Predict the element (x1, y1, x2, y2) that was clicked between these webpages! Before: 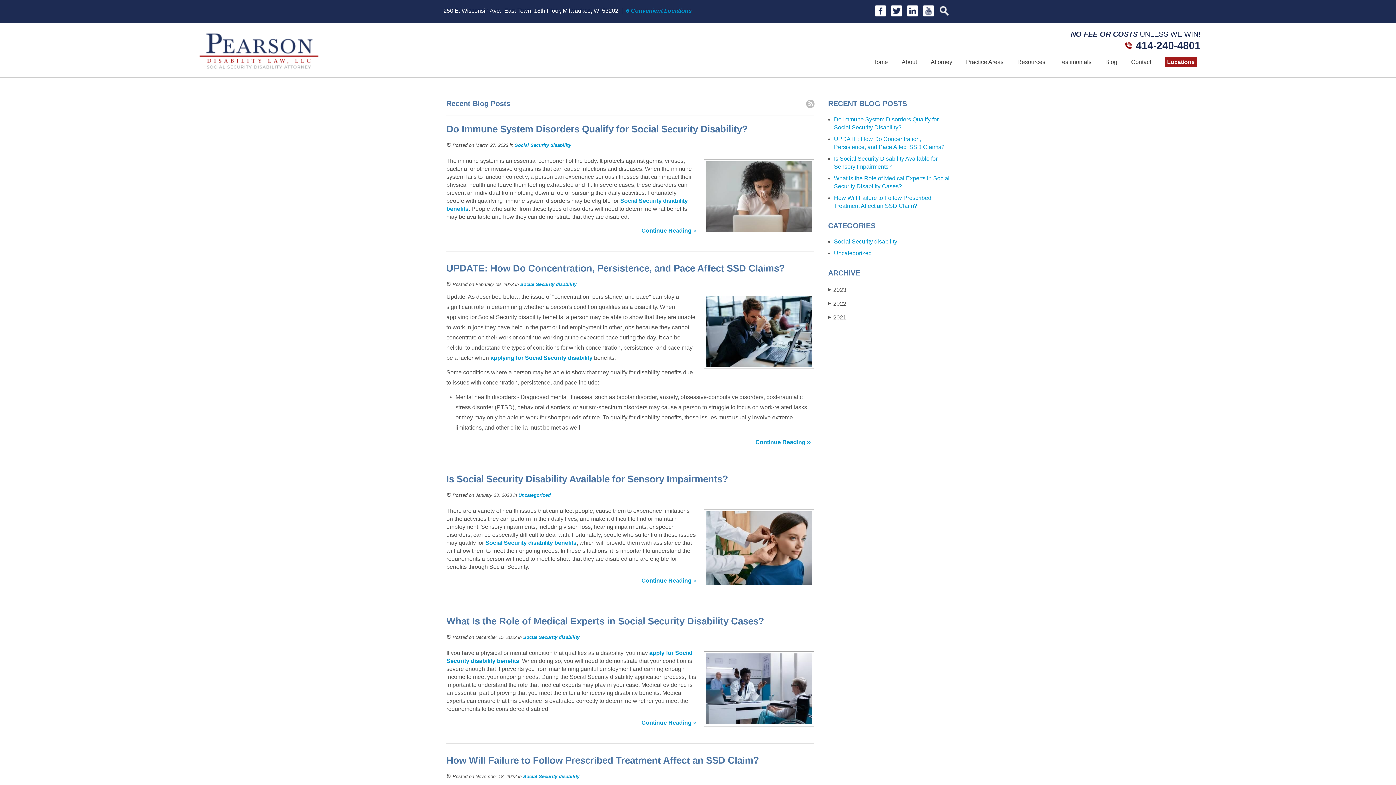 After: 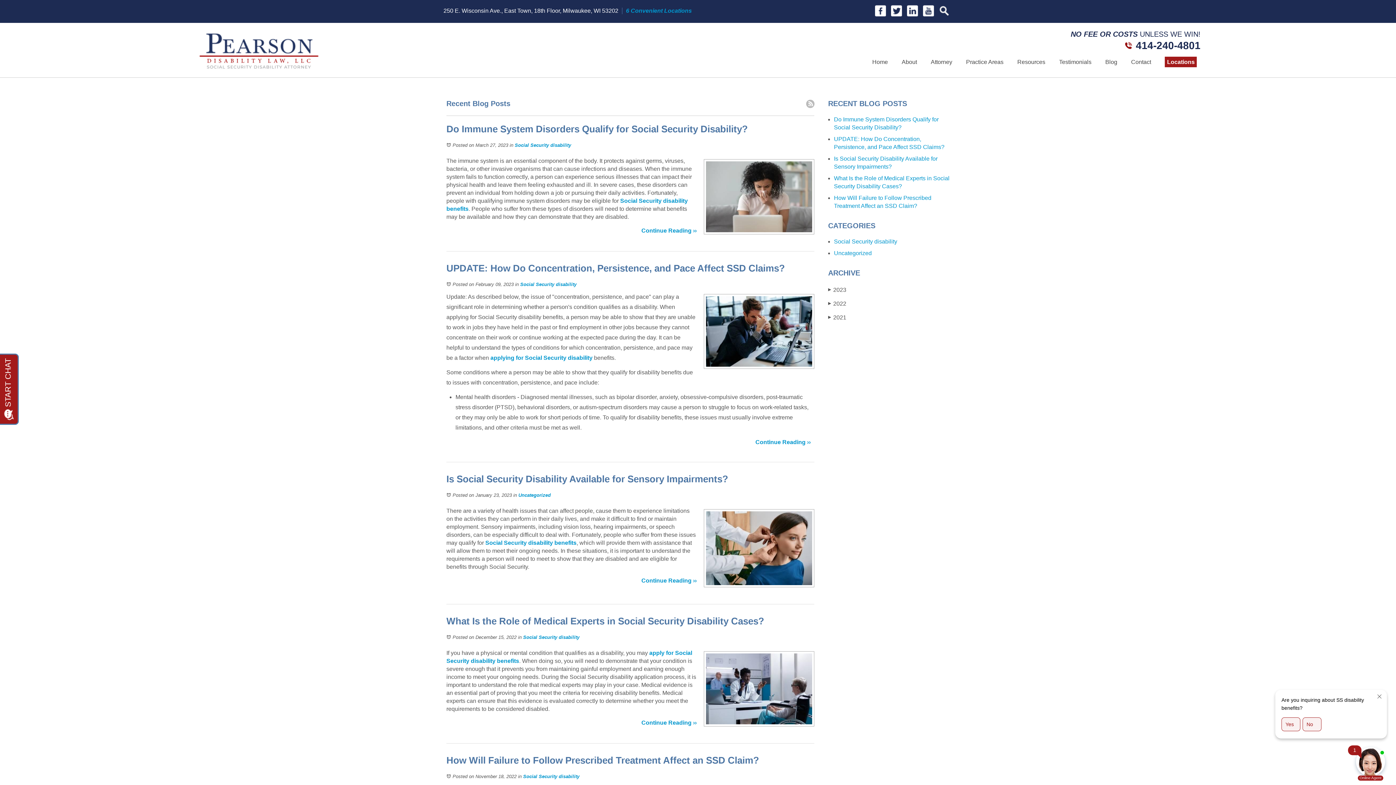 Action: bbox: (872, 11, 886, 17)